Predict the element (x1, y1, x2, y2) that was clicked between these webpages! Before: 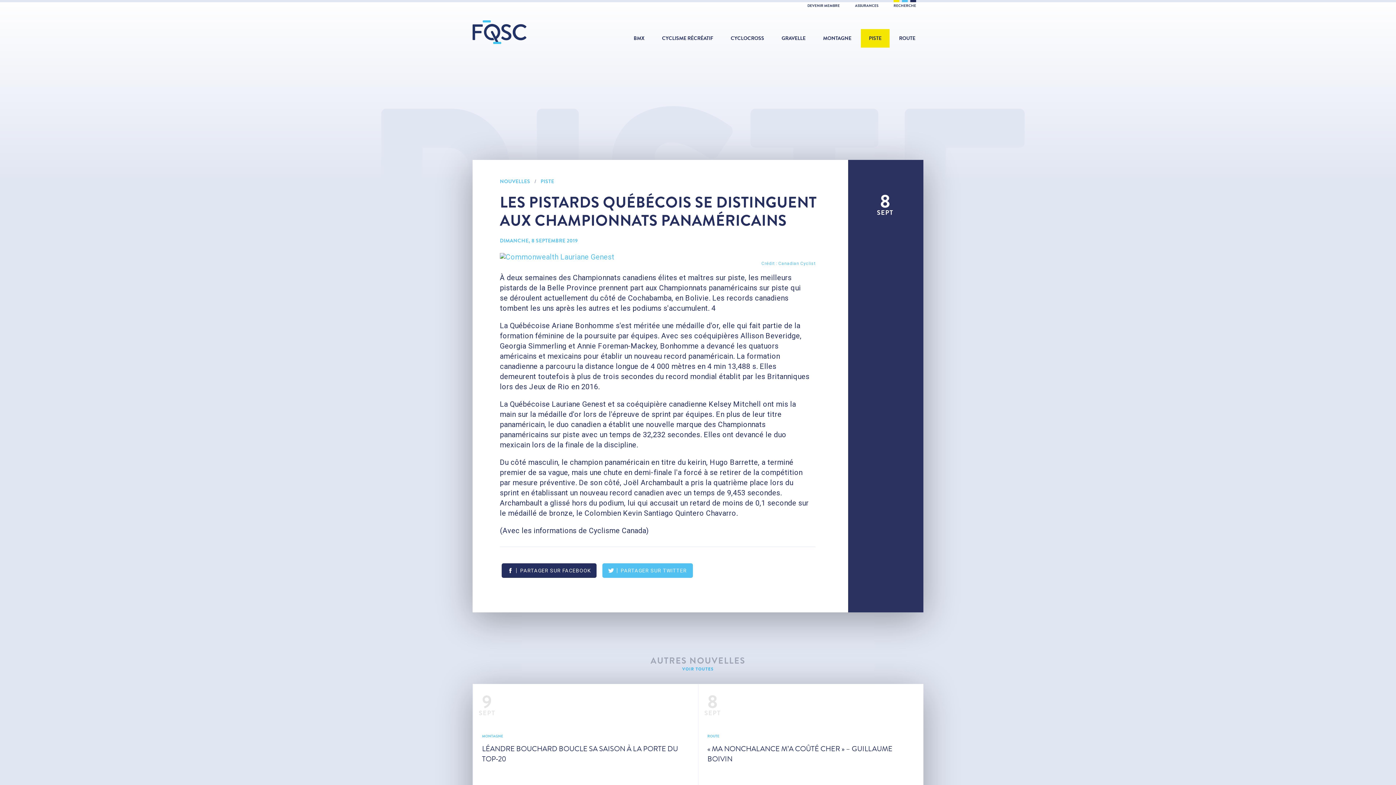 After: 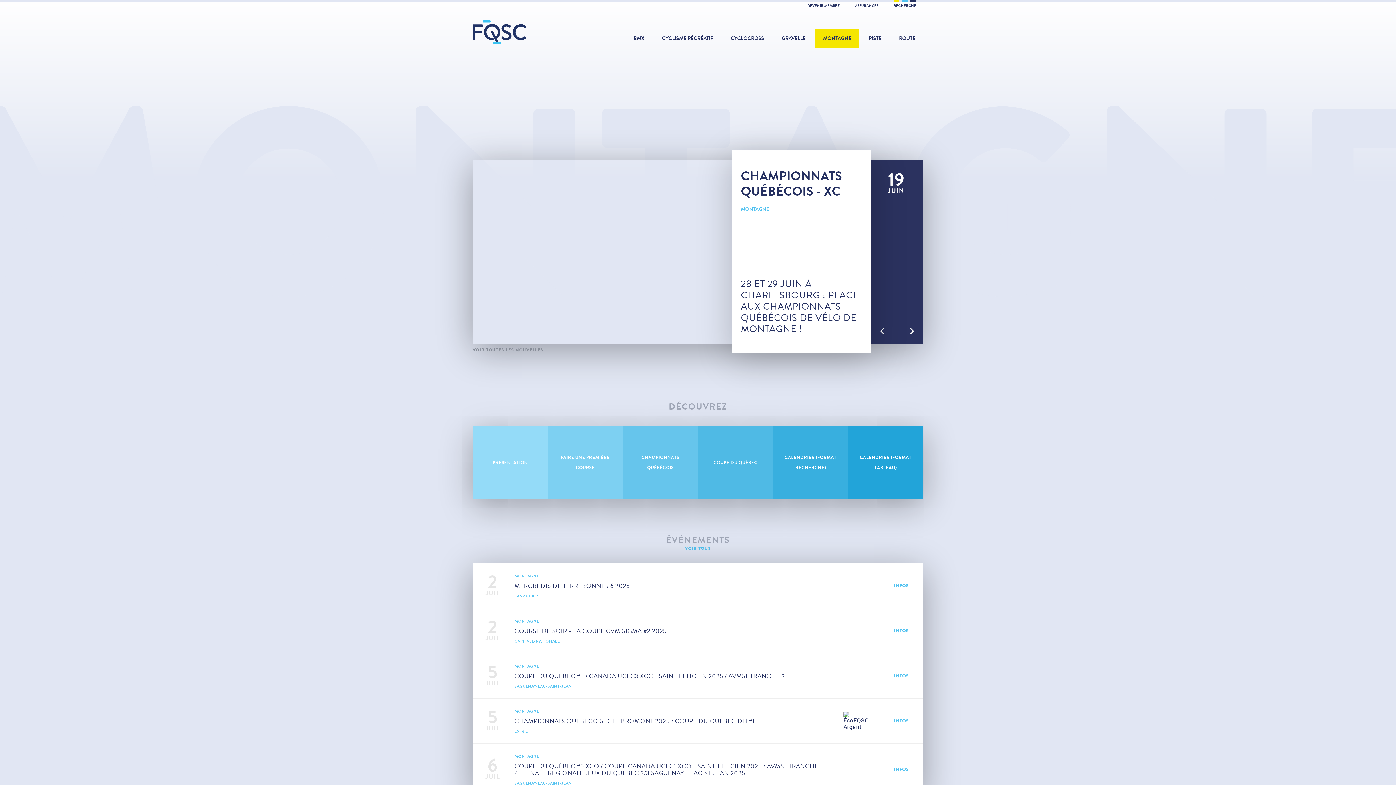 Action: bbox: (815, 29, 859, 47) label: MONTAGNE